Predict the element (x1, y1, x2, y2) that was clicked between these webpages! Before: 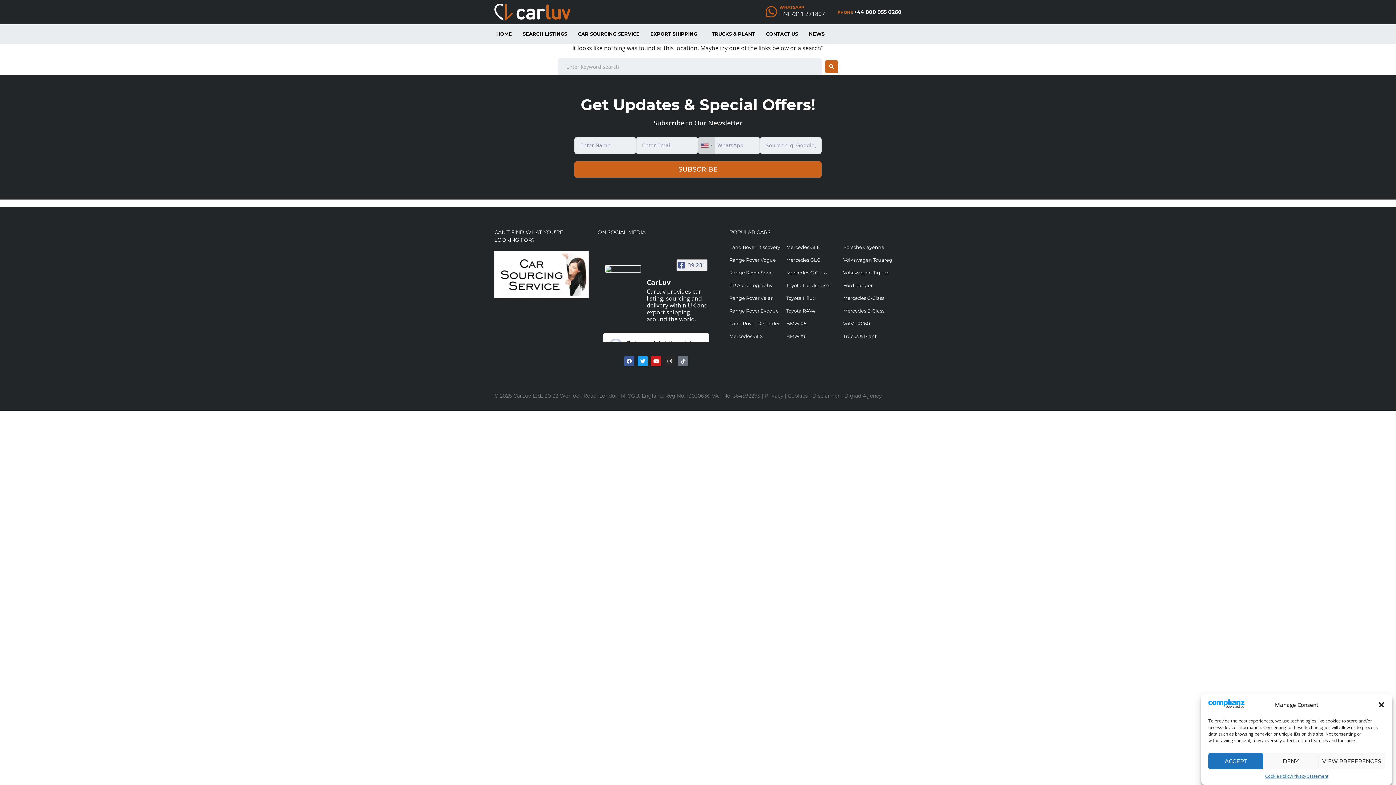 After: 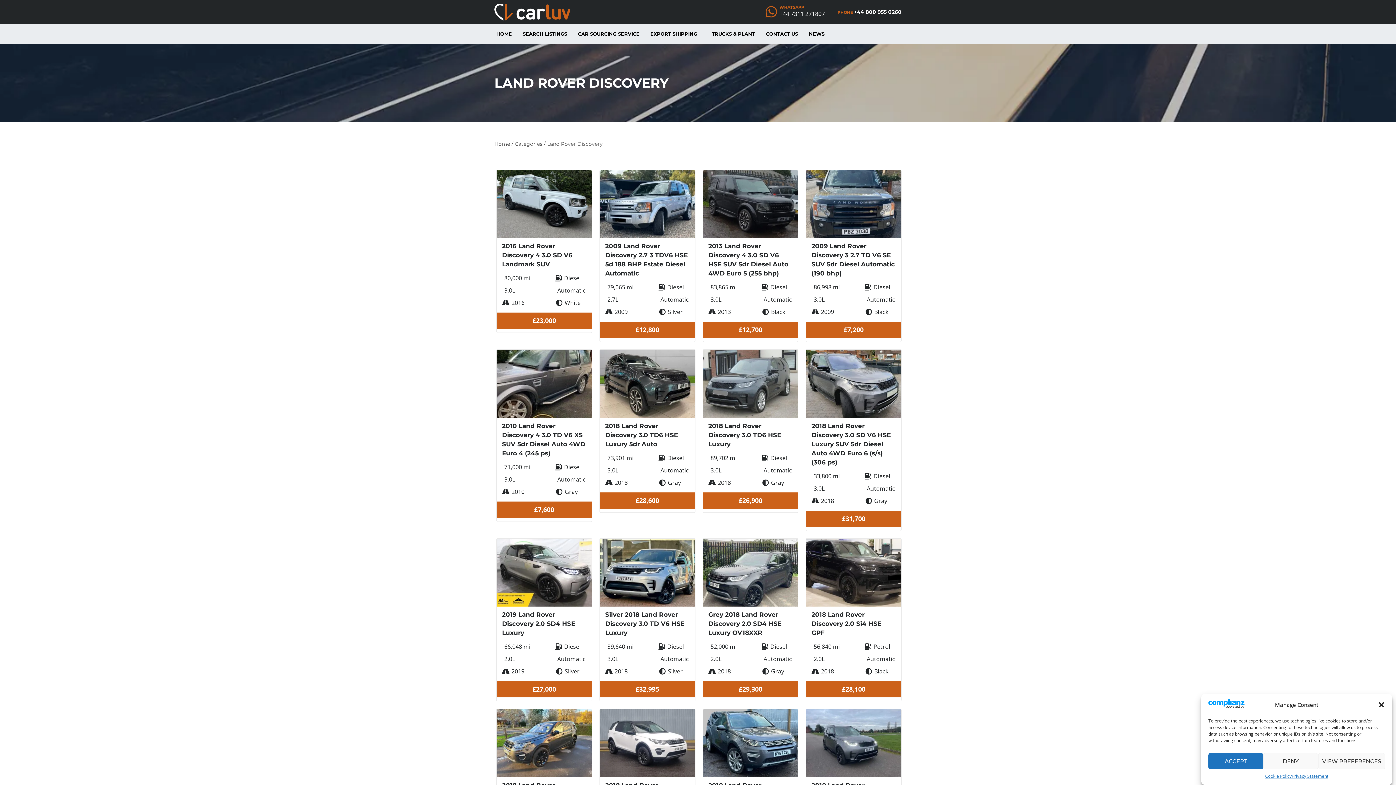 Action: label: Land Rover Discovery bbox: (729, 243, 786, 250)